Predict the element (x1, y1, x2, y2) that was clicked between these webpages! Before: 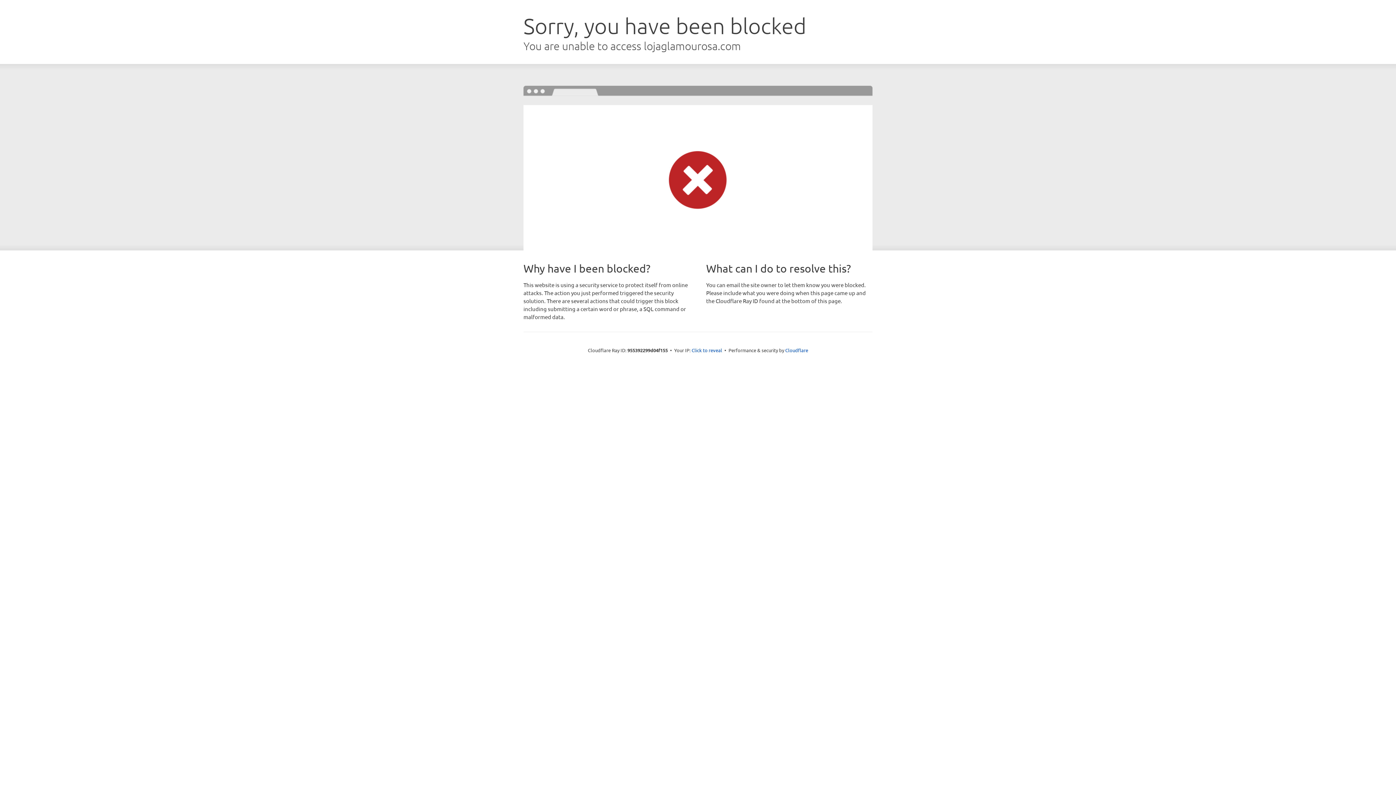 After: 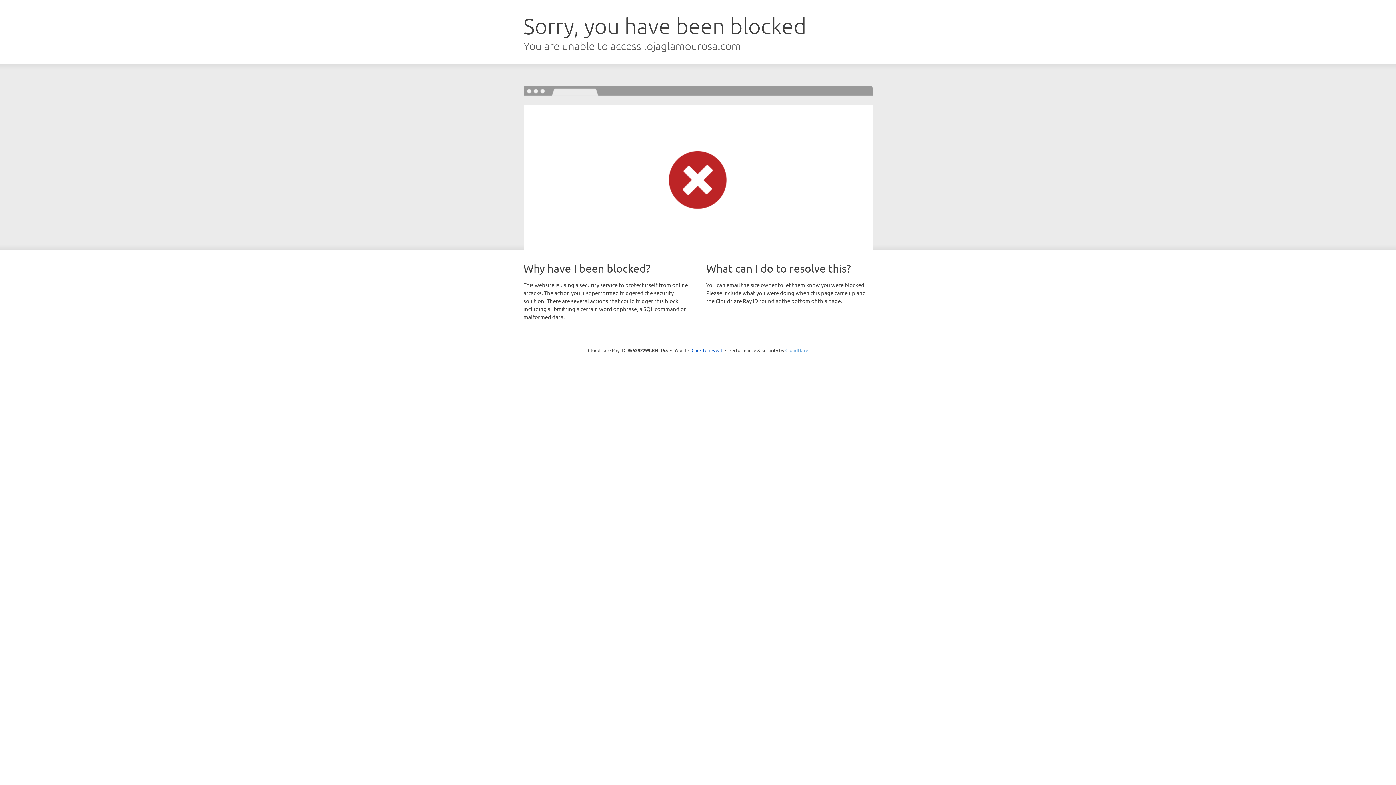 Action: label: Cloudflare bbox: (785, 347, 808, 353)